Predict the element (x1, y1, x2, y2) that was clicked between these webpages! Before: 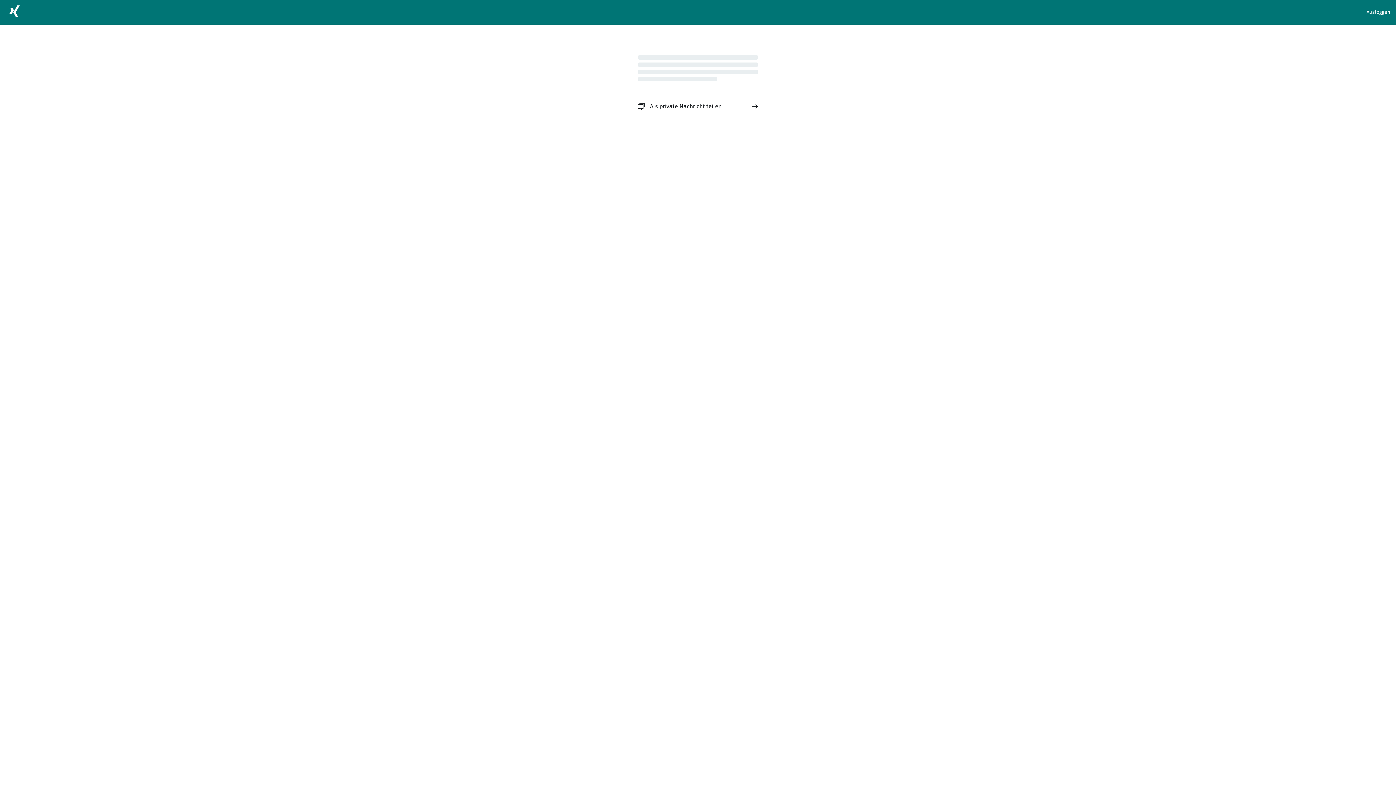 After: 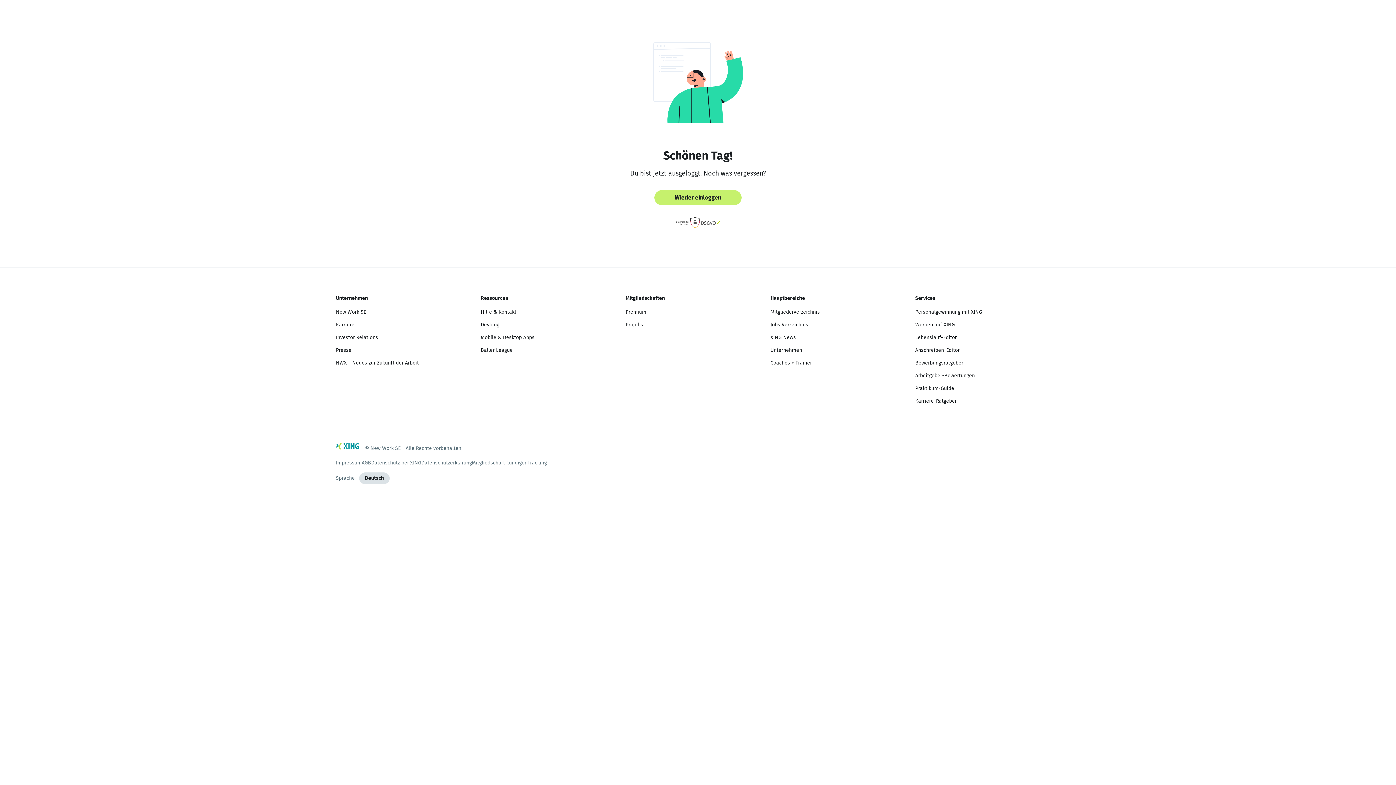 Action: bbox: (1366, 8, 1390, 16) label: Ausloggen